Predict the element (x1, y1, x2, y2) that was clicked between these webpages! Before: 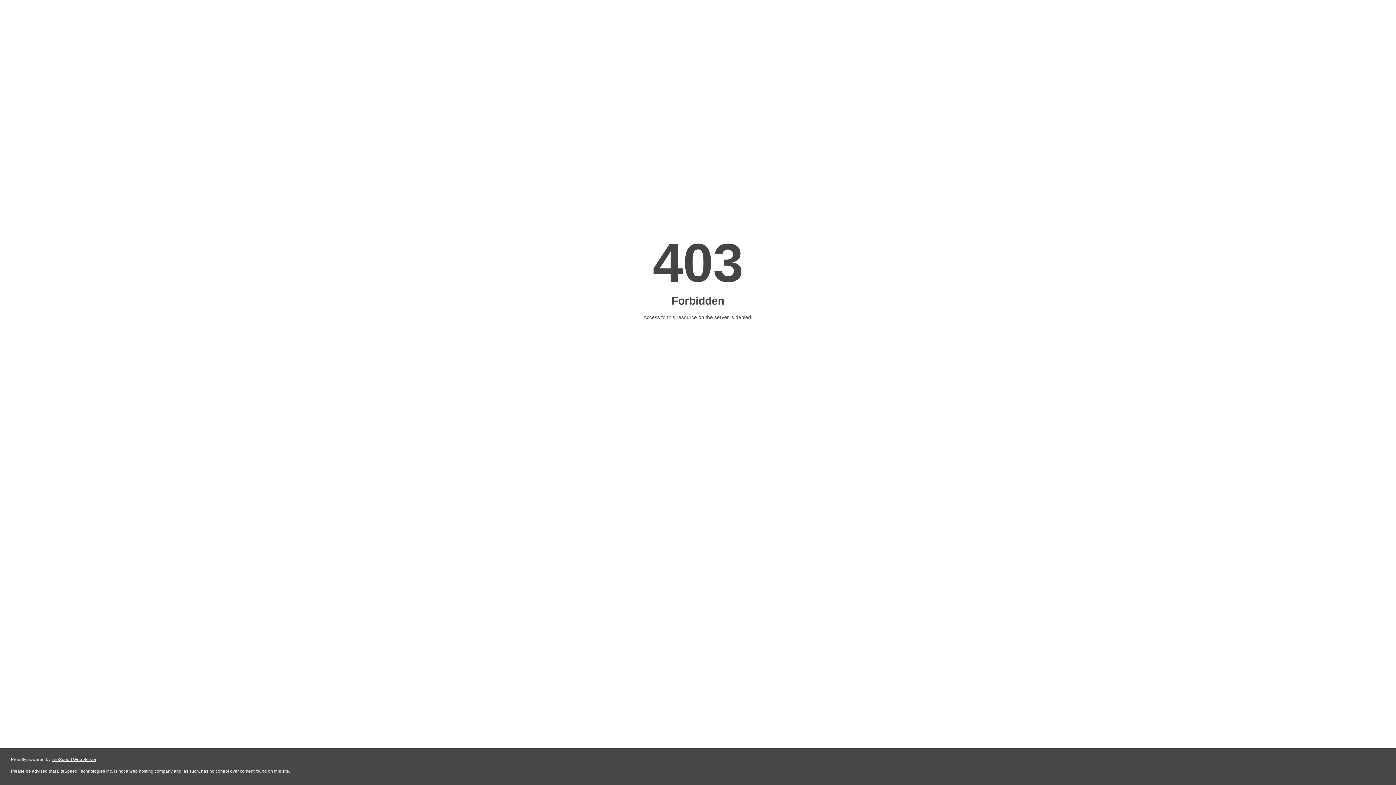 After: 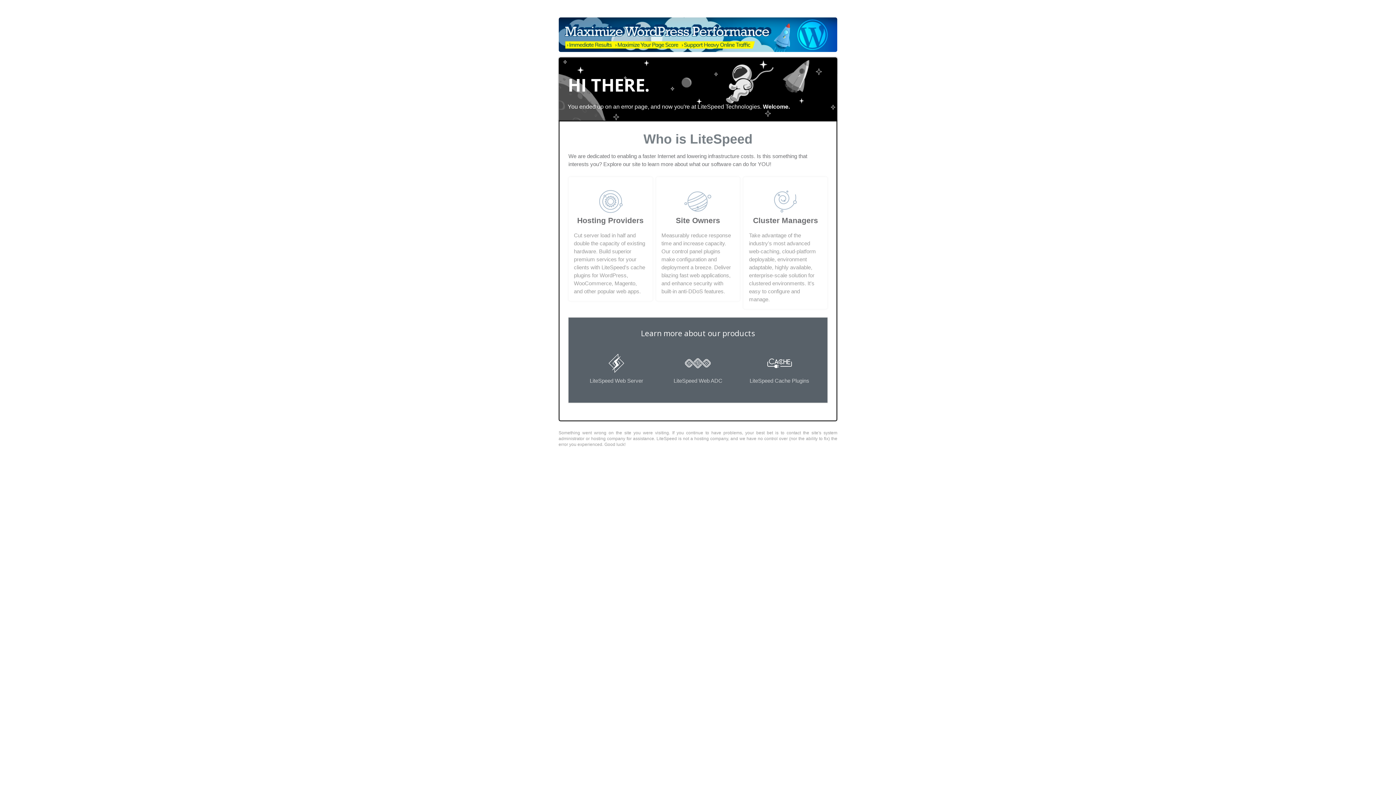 Action: bbox: (51, 757, 96, 762) label: LiteSpeed Web Server